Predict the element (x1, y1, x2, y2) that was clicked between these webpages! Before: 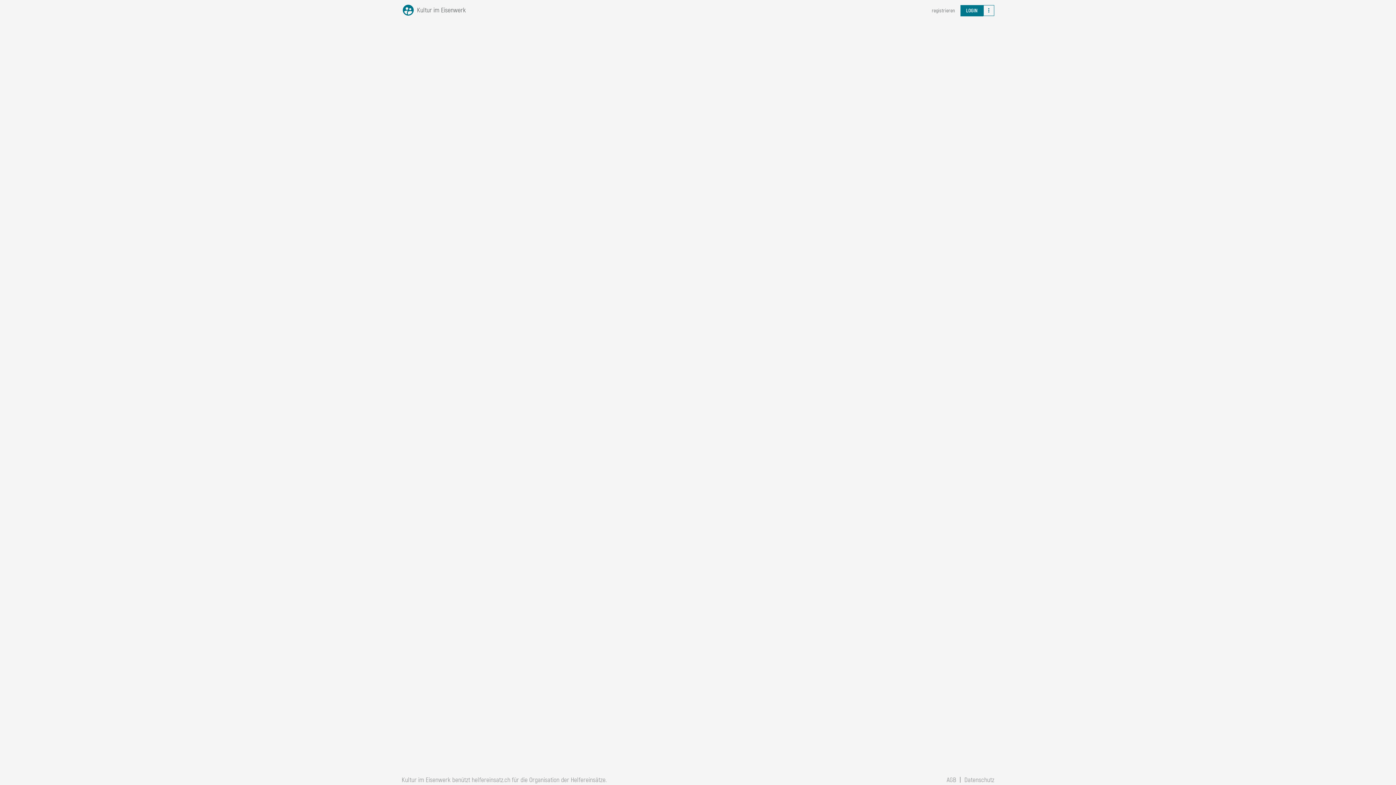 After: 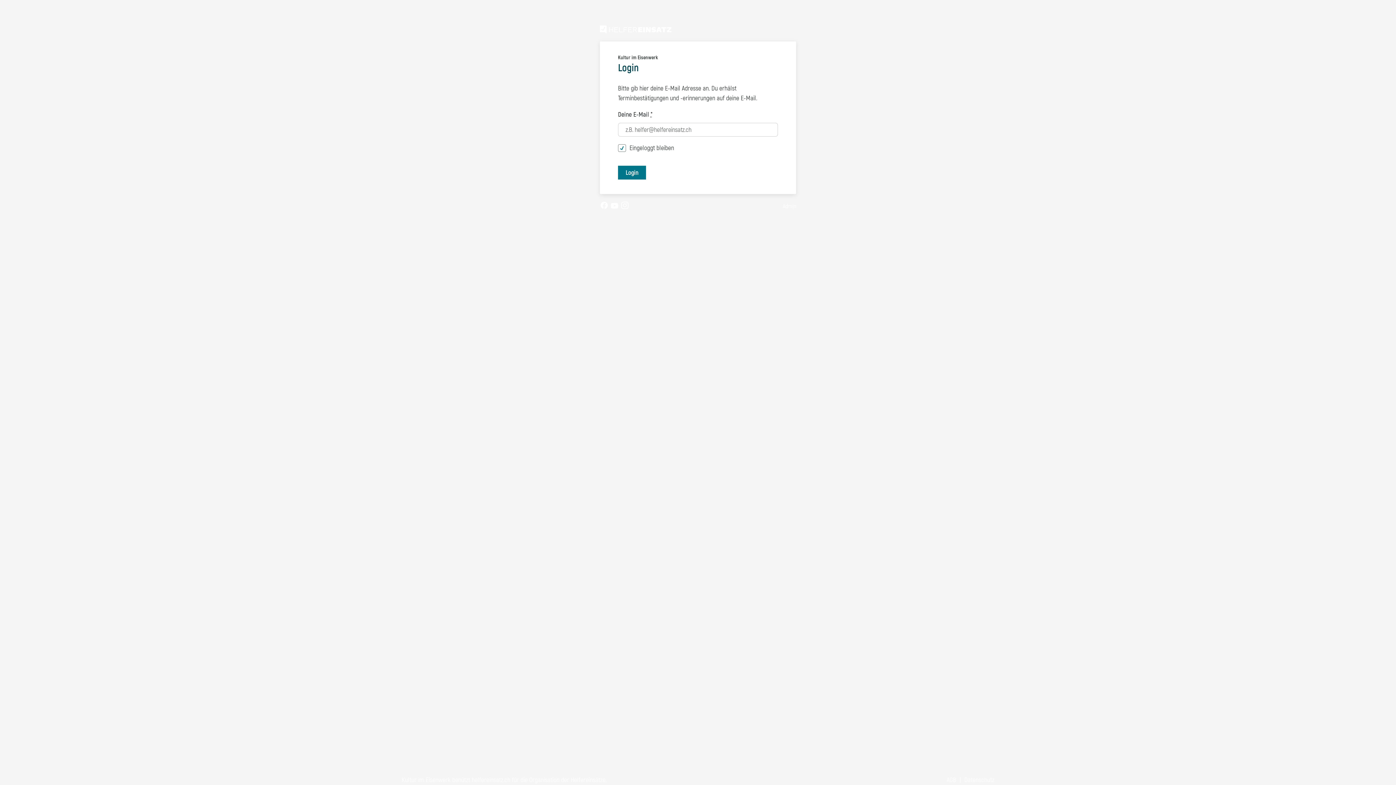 Action: label: LOGIN bbox: (960, 5, 983, 16)